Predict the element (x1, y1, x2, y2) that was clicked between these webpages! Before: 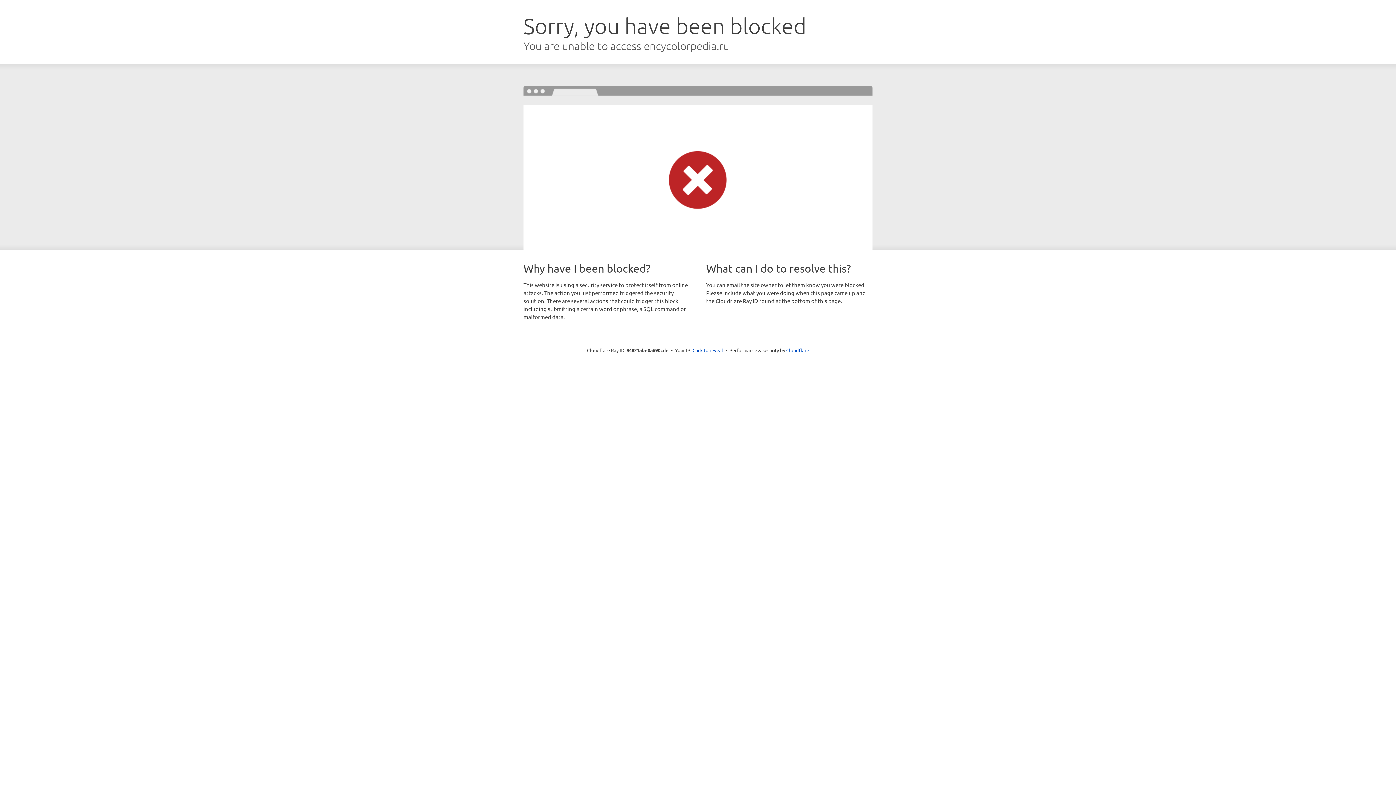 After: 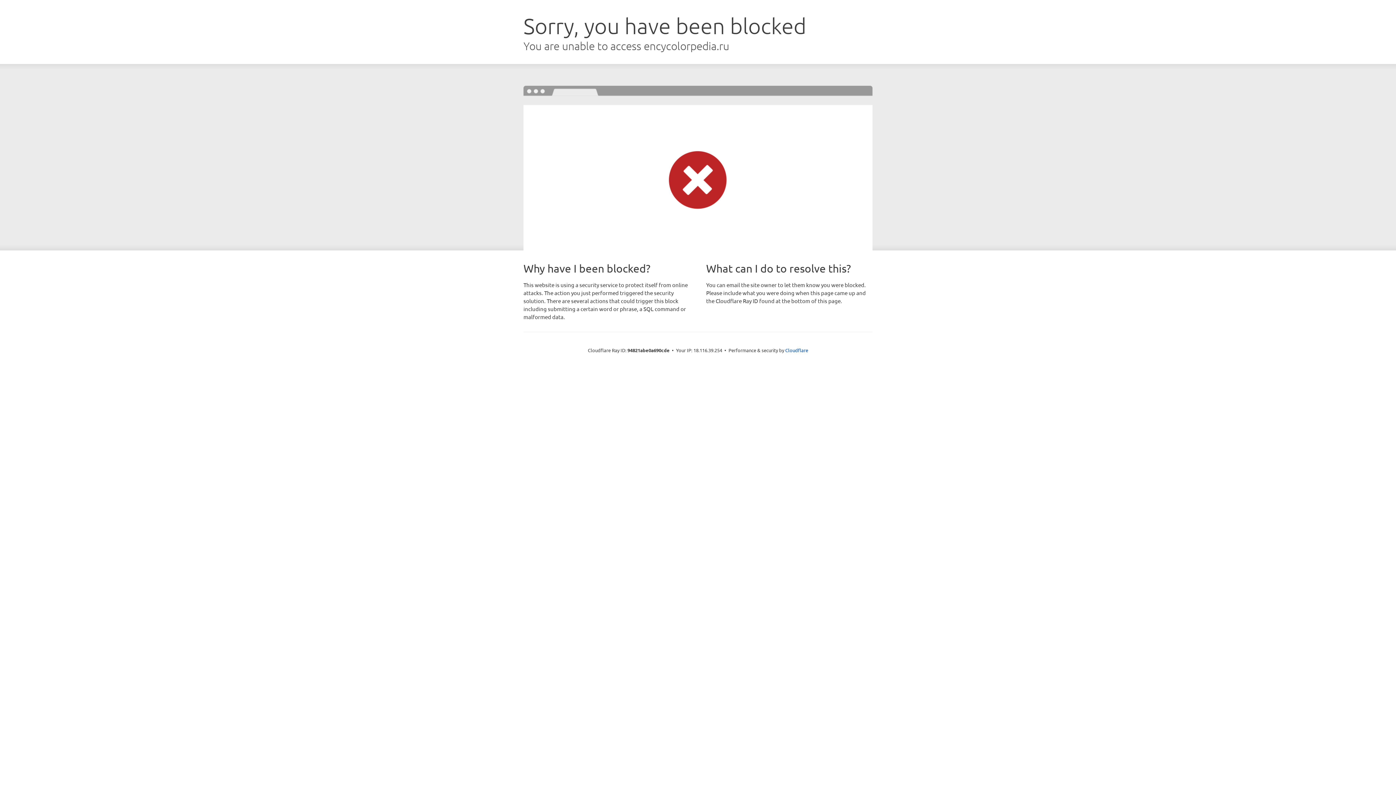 Action: bbox: (692, 346, 723, 353) label: Click to reveal